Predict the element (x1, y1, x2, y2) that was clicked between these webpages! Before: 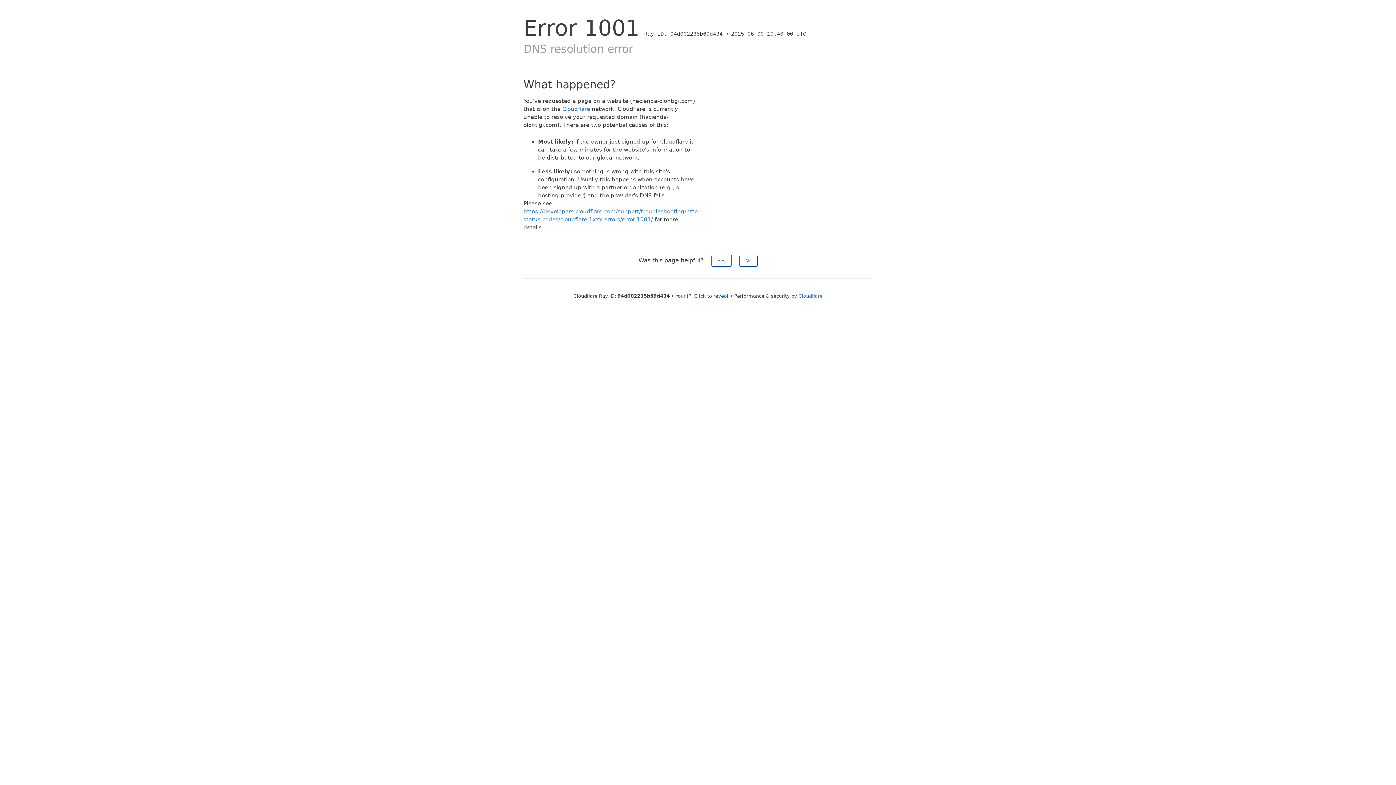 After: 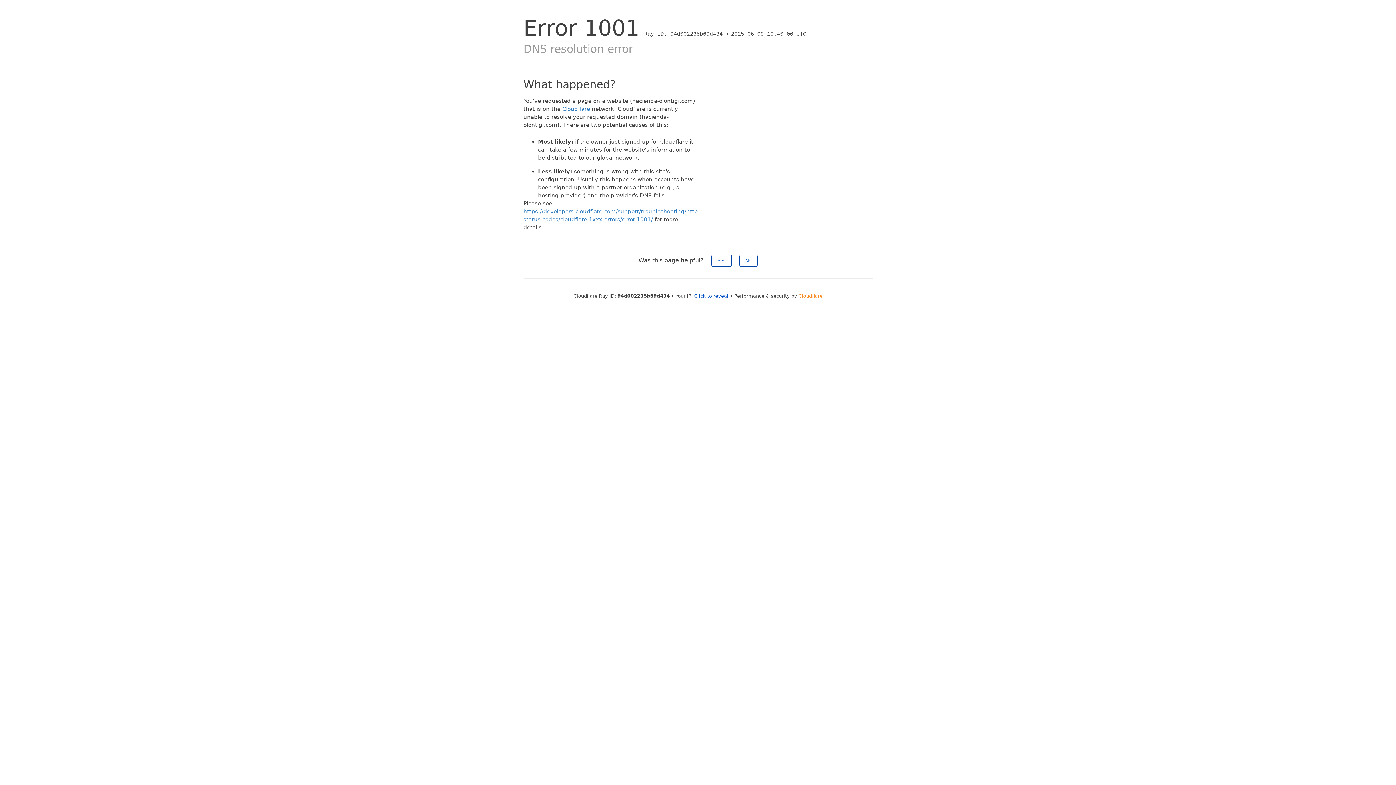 Action: label: Cloudflare bbox: (798, 293, 822, 298)